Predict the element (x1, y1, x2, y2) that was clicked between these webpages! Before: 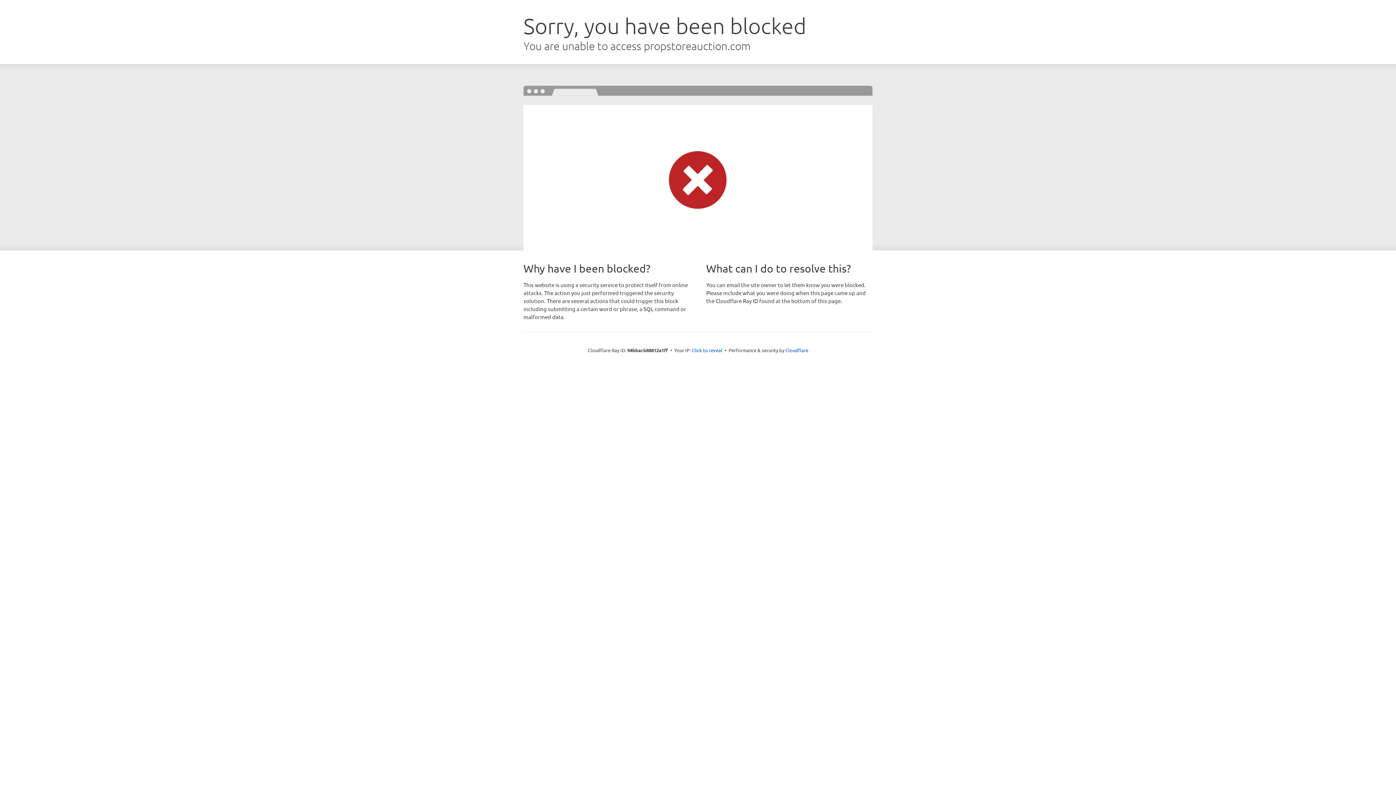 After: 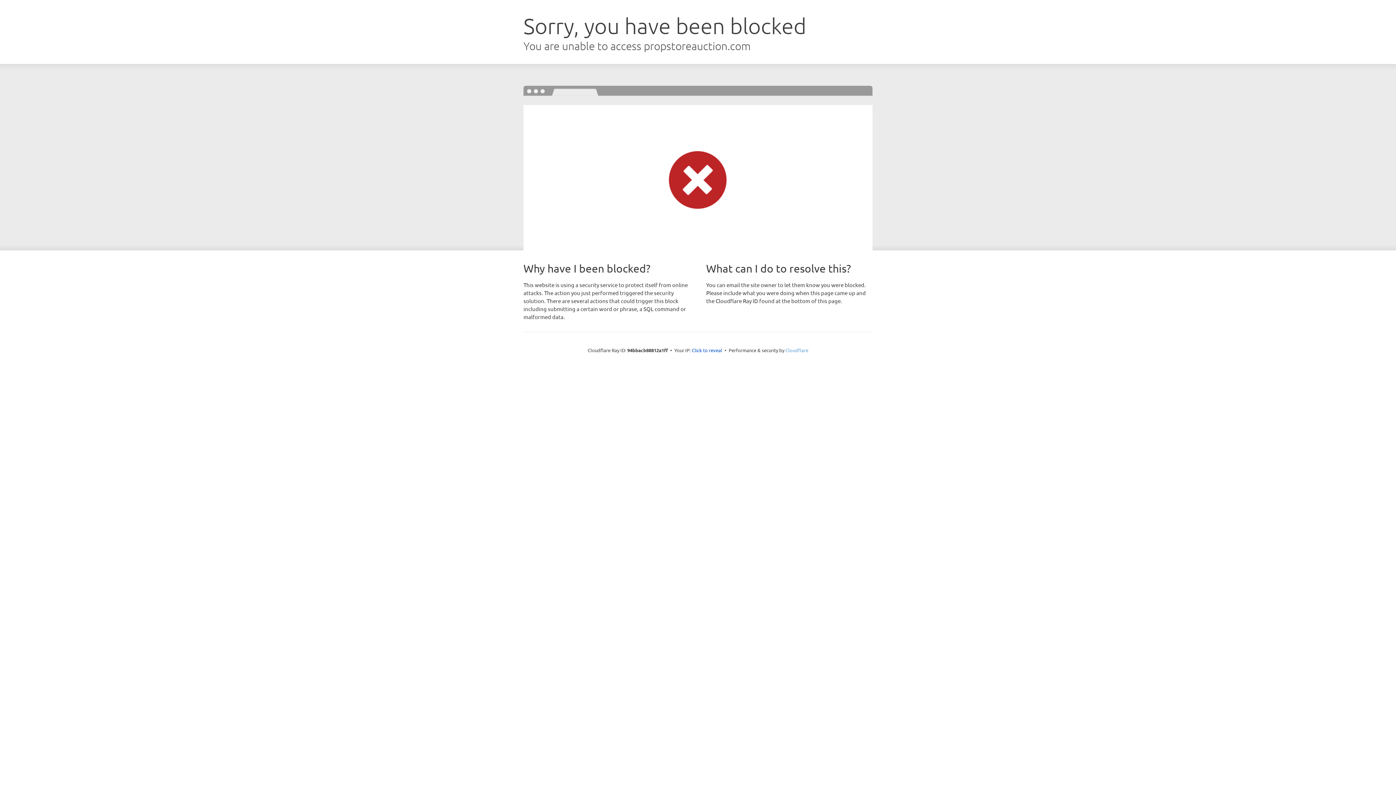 Action: label: Cloudflare bbox: (785, 347, 808, 353)